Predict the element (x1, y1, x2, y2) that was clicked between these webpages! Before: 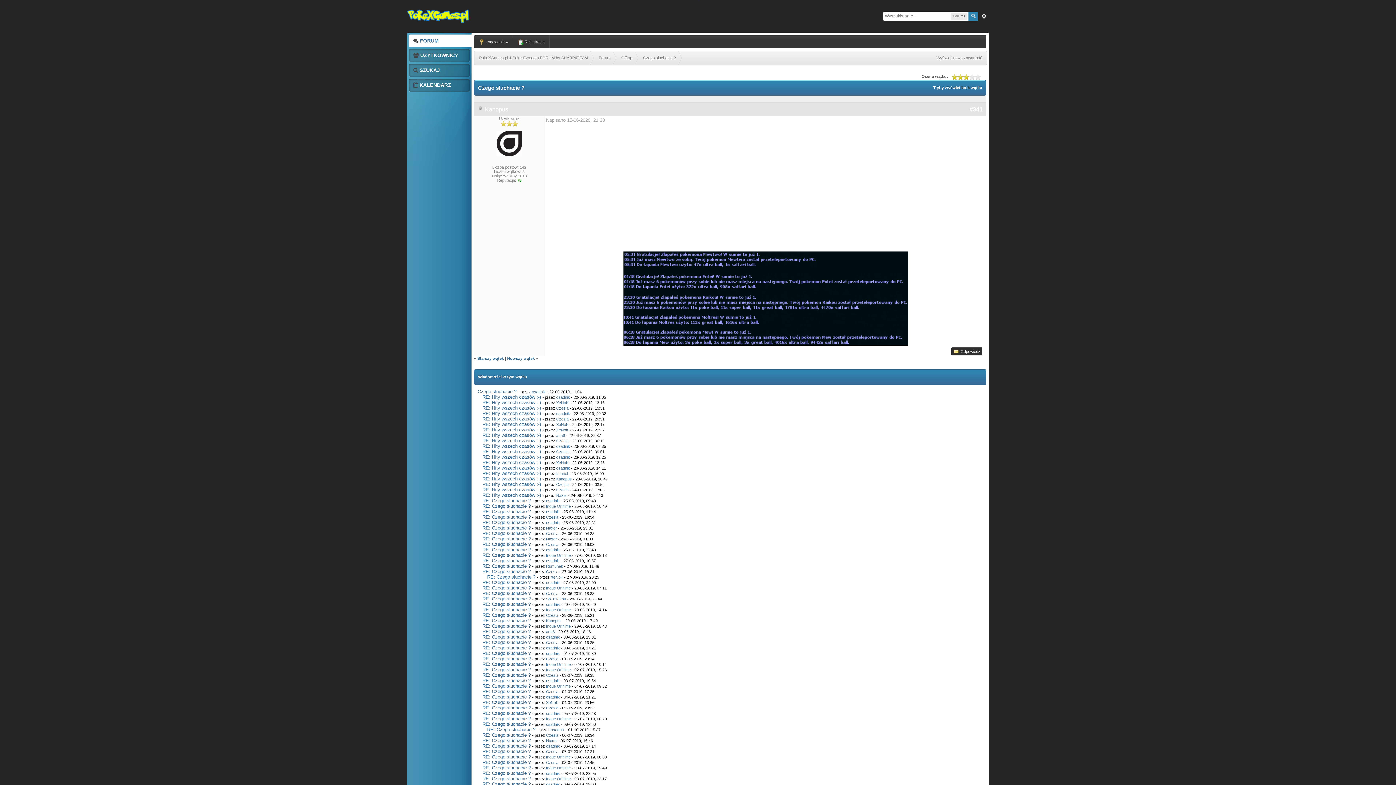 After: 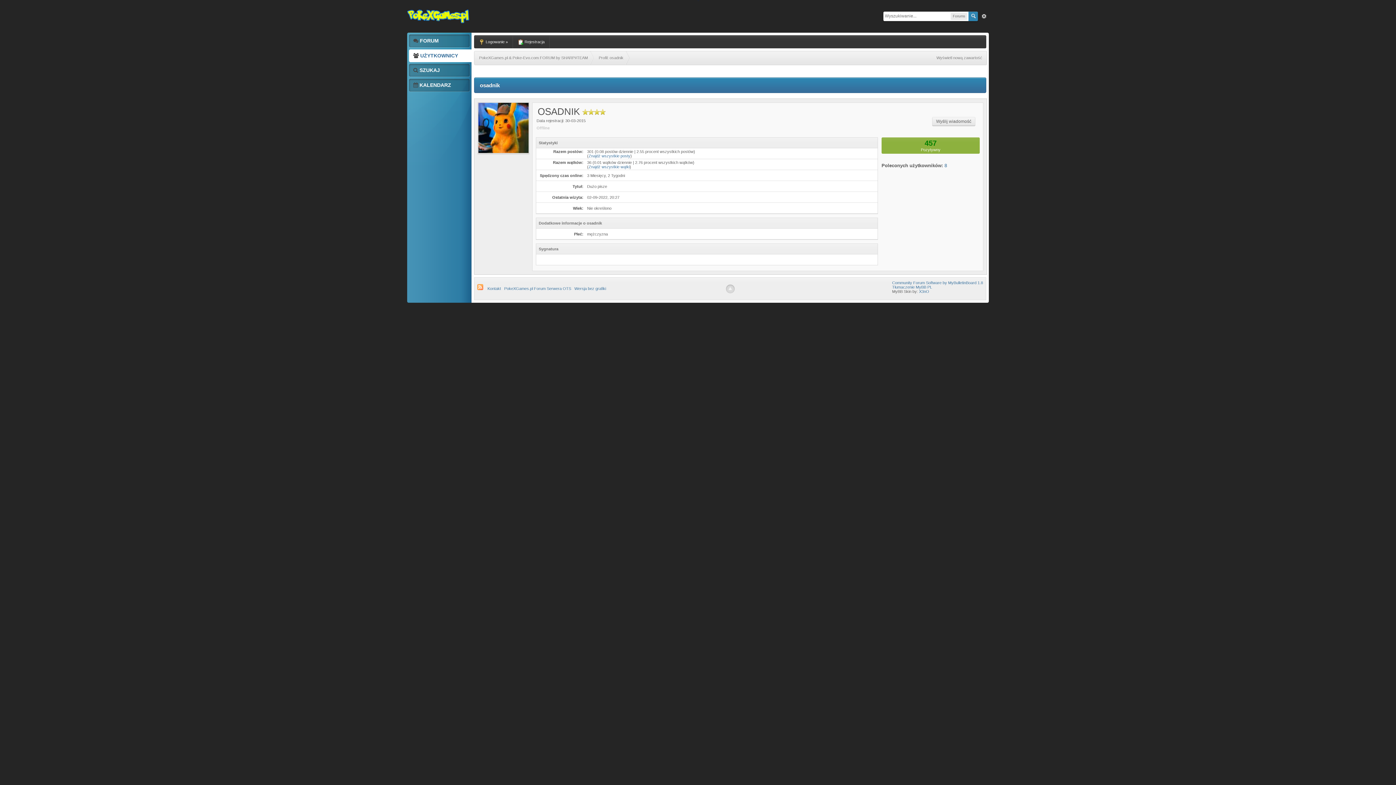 Action: label: osadnik bbox: (556, 455, 570, 459)